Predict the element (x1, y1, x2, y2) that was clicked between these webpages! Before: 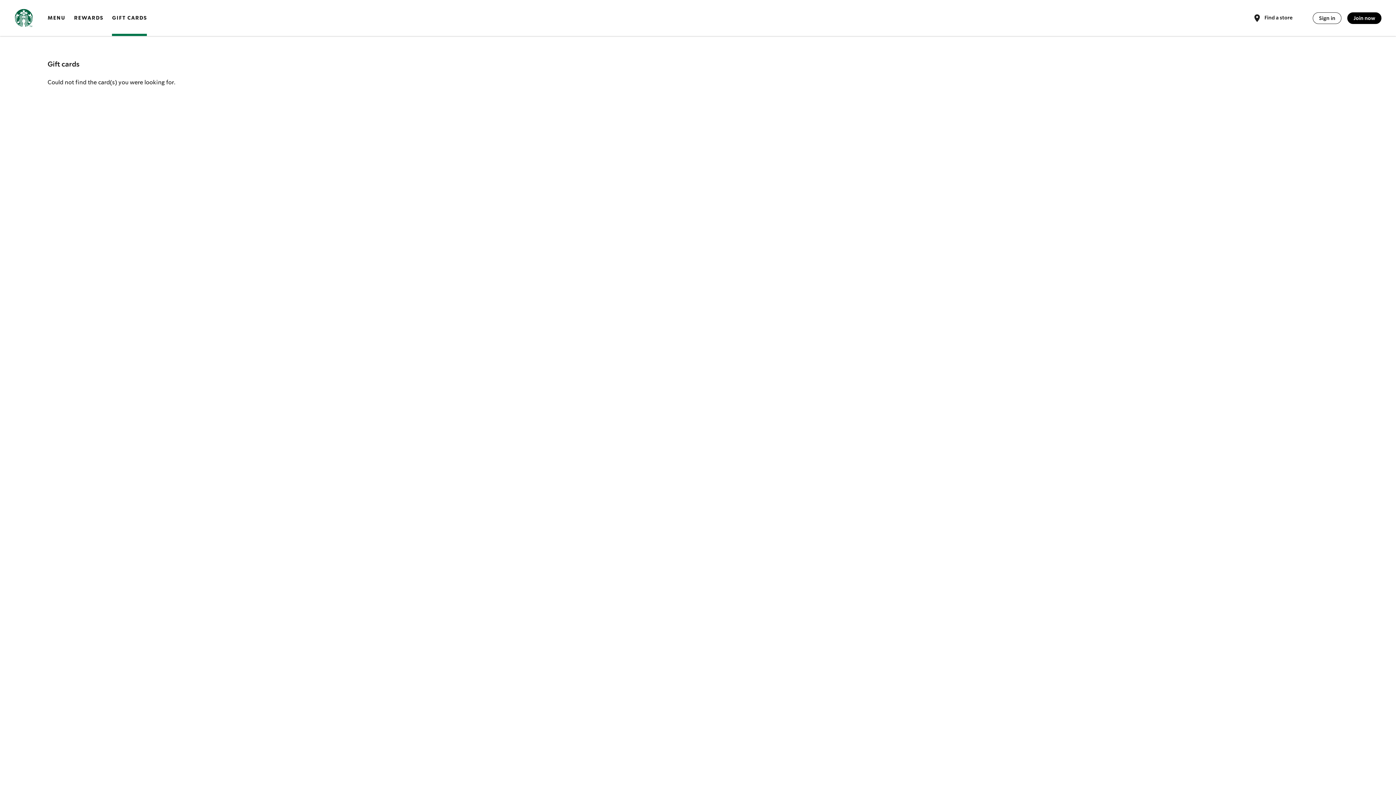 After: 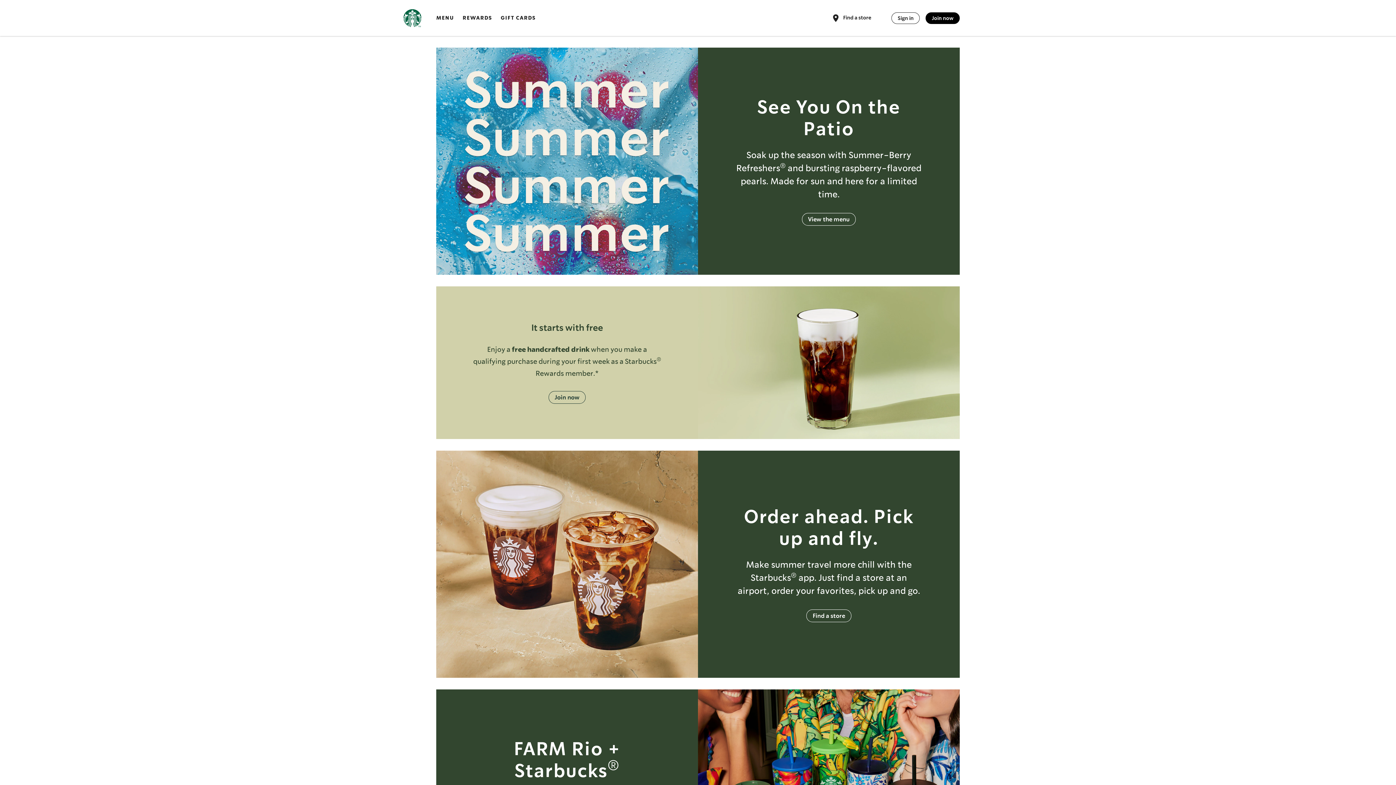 Action: label: Home, Starbucks bbox: (14, 8, 33, 29)